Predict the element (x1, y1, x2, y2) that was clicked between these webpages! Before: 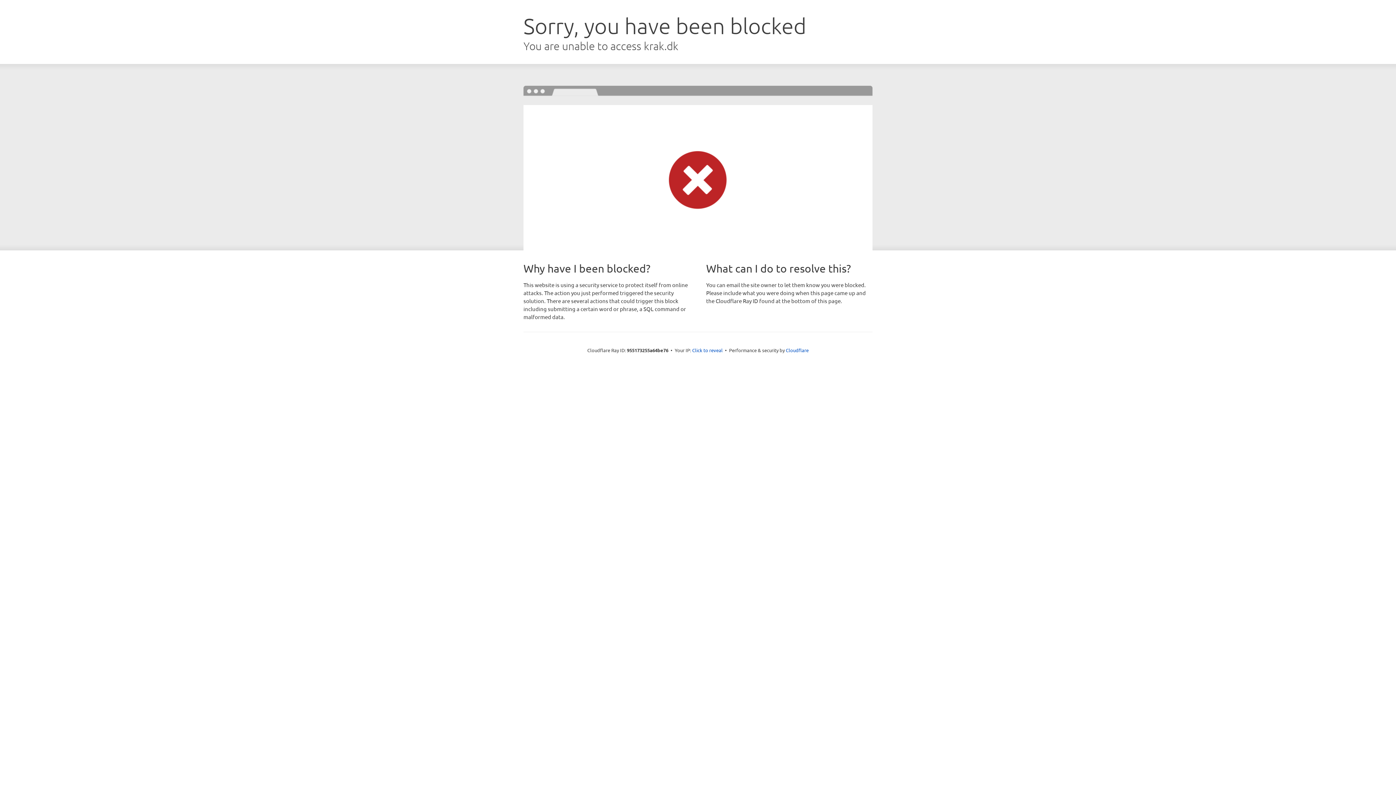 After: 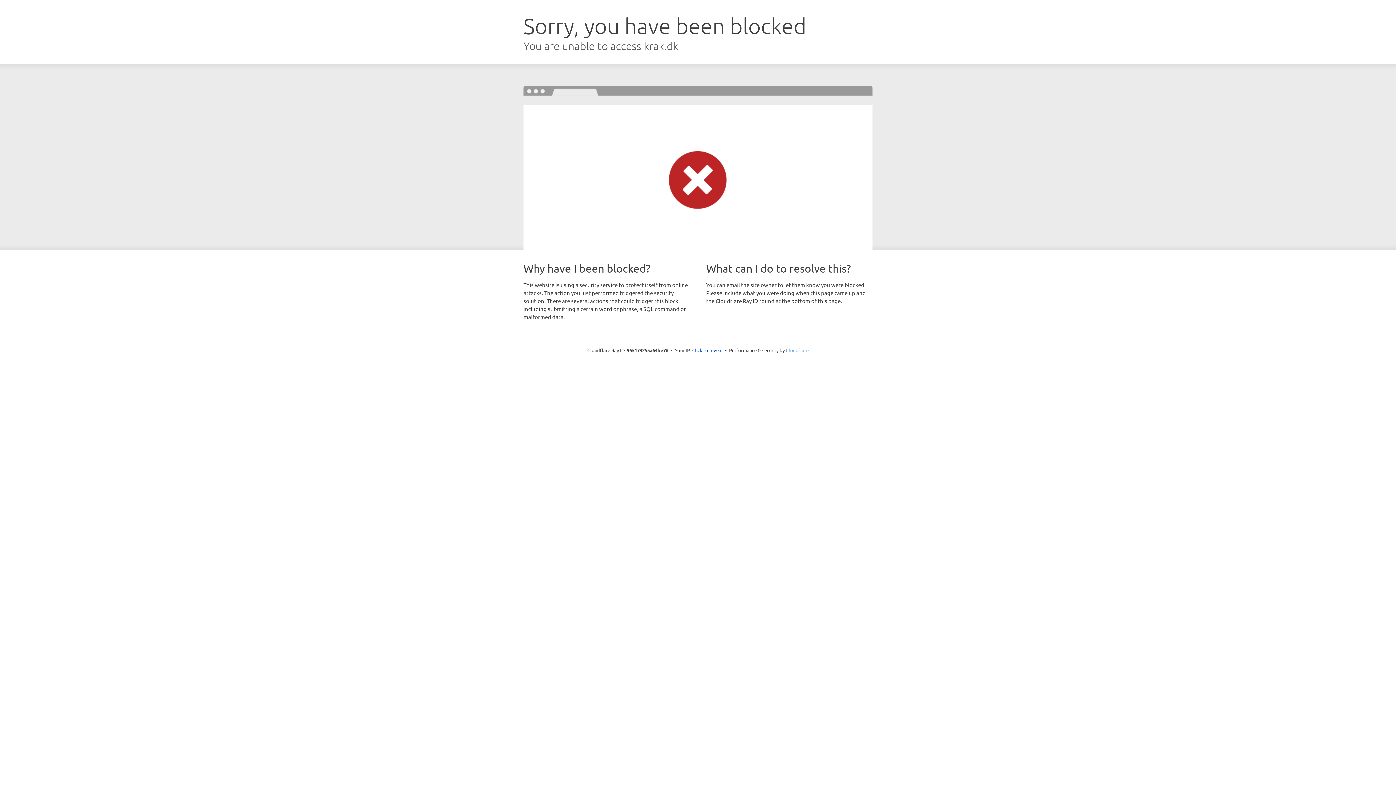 Action: bbox: (786, 347, 808, 353) label: Cloudflare